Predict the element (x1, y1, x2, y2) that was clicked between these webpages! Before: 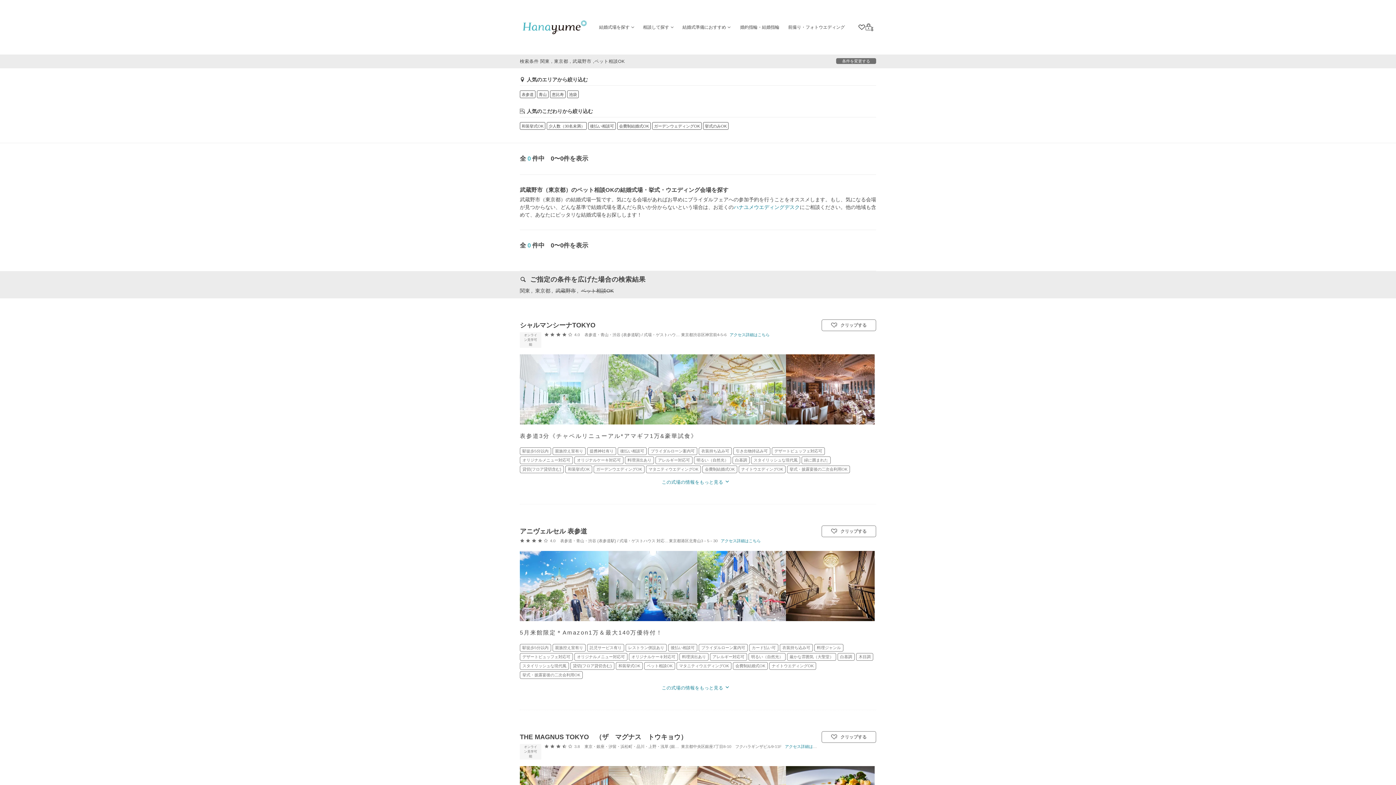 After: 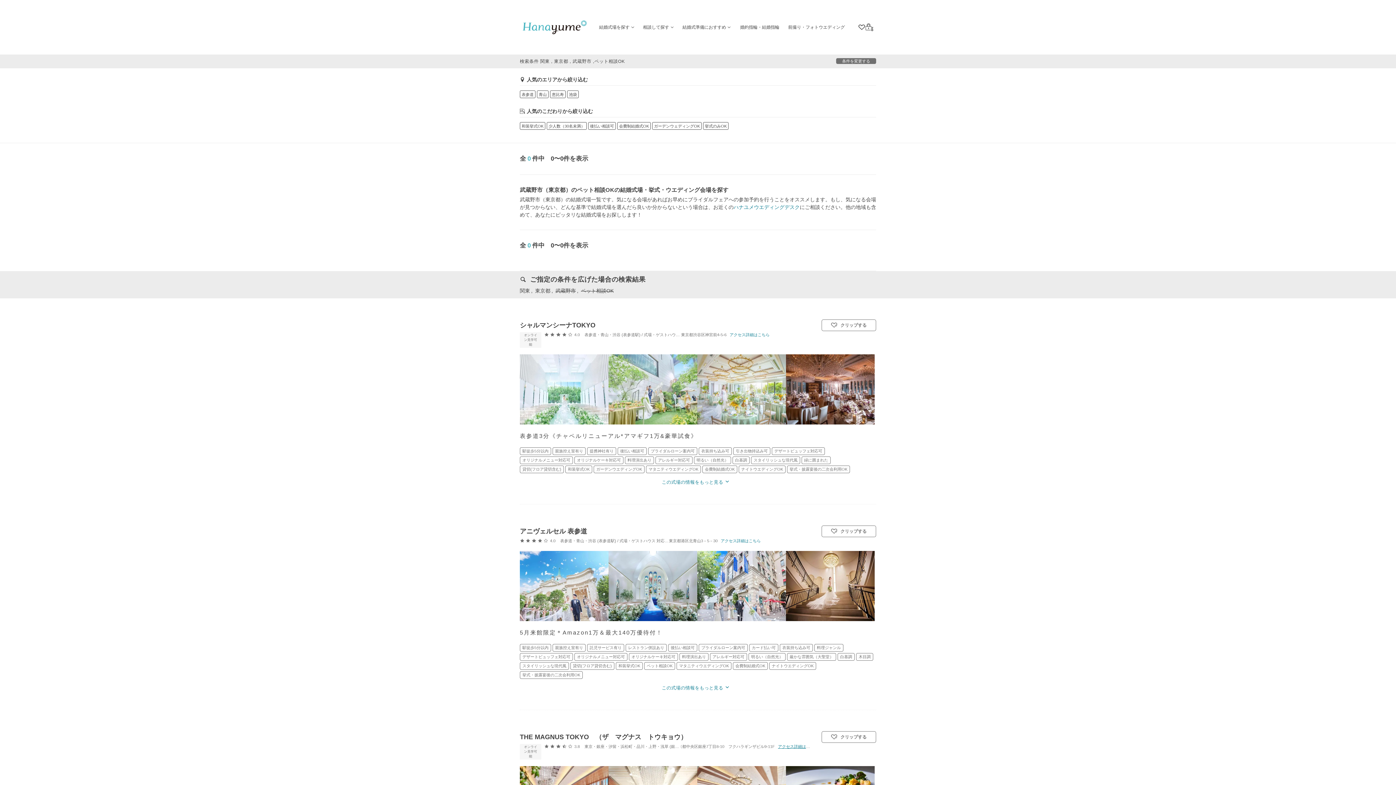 Action: label: アクセス詳細はこちら bbox: (785, 744, 825, 749)